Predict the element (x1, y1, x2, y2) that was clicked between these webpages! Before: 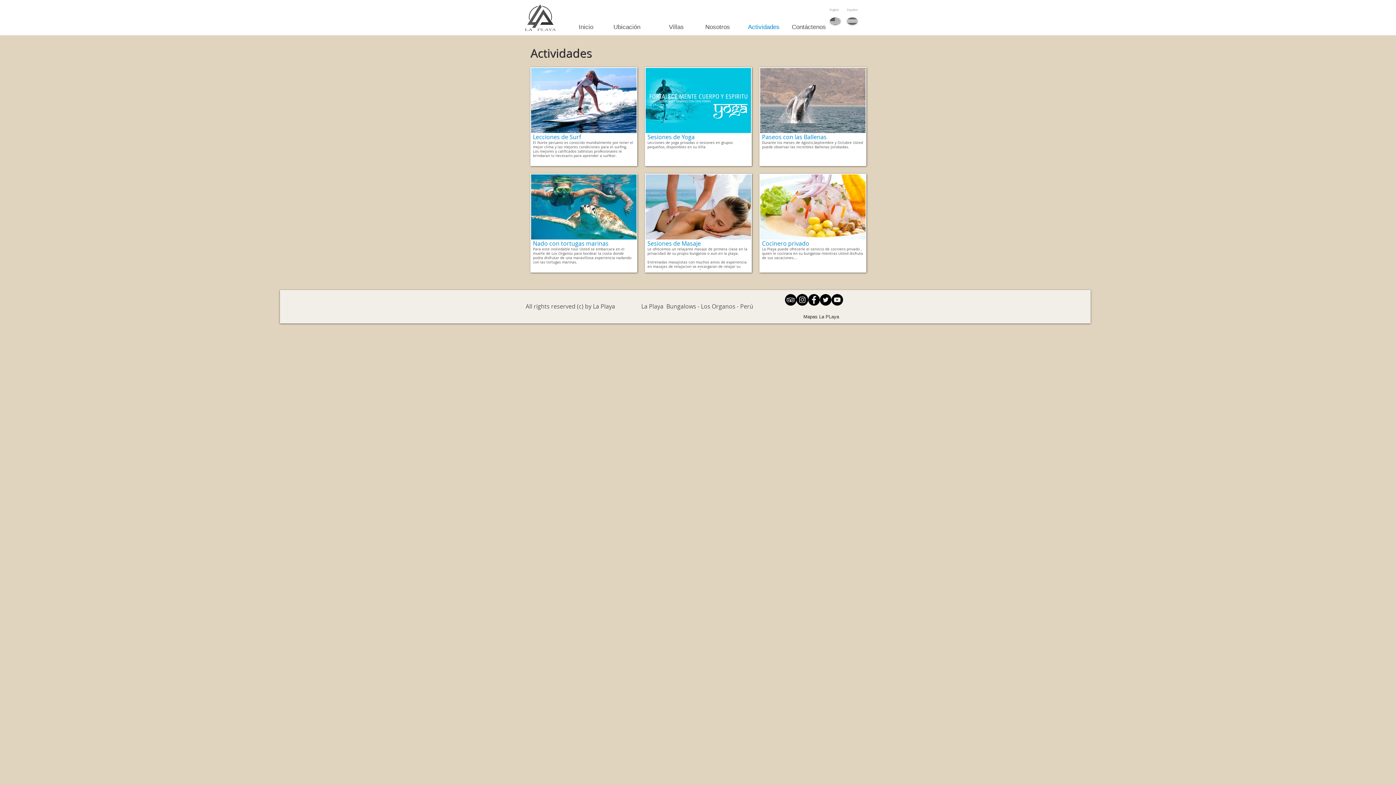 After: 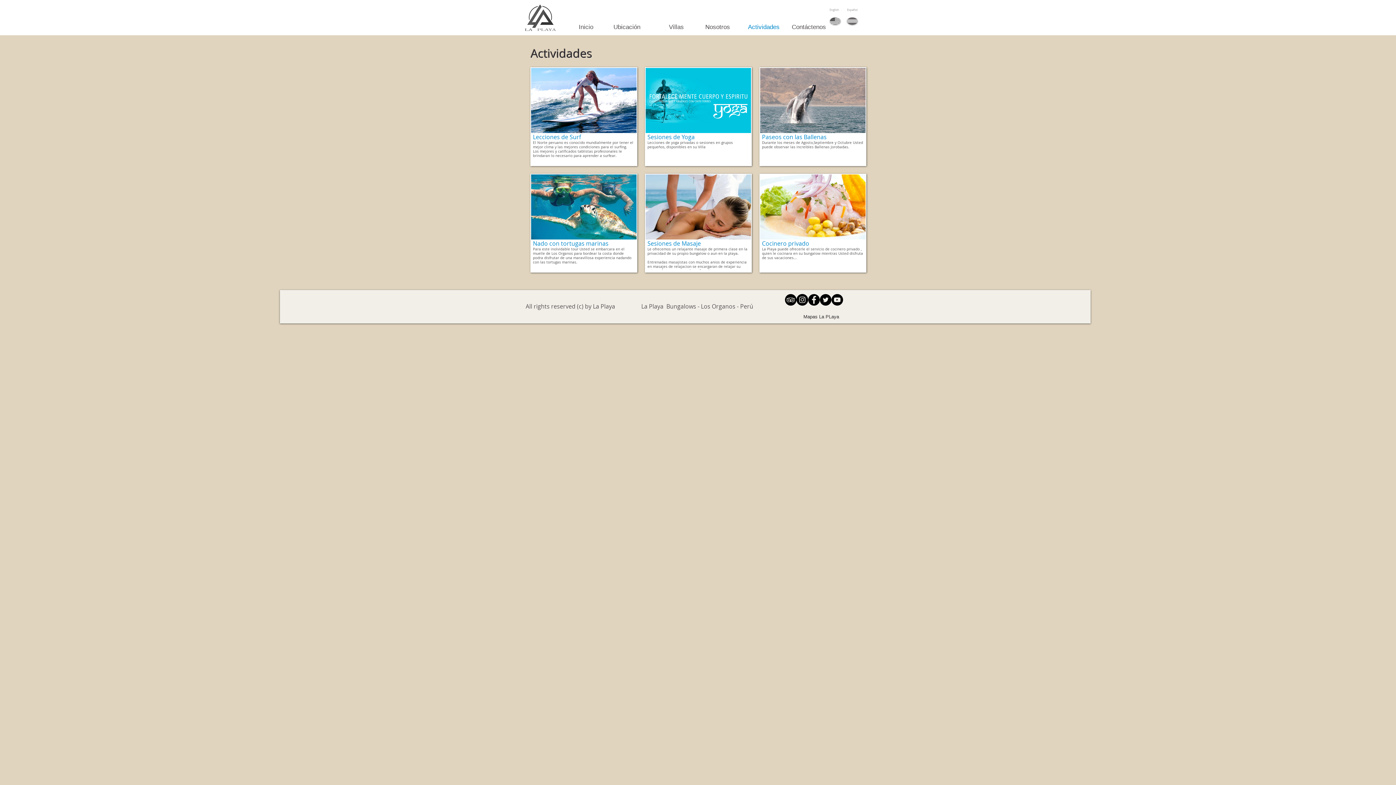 Action: bbox: (808, 294, 820, 305) label: Facebook - Black Circle